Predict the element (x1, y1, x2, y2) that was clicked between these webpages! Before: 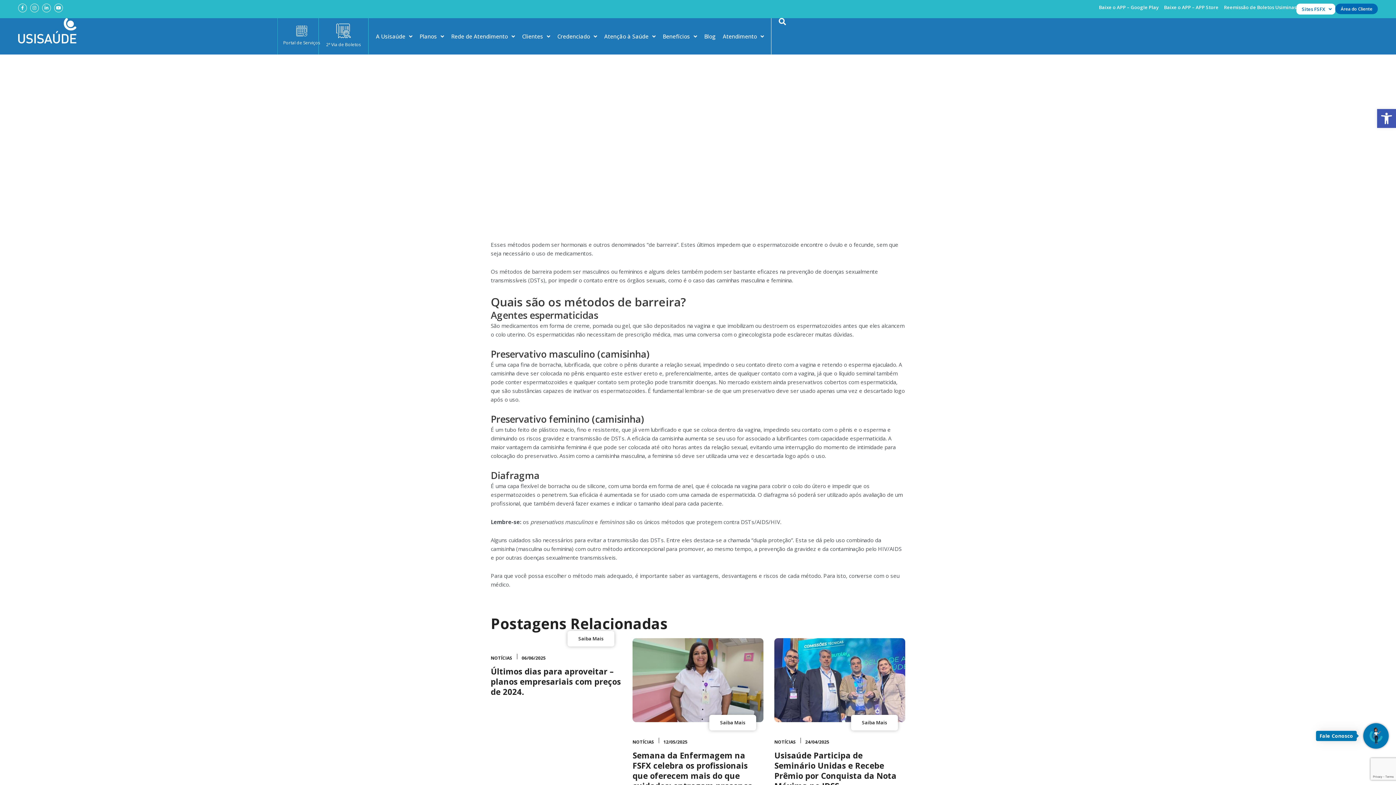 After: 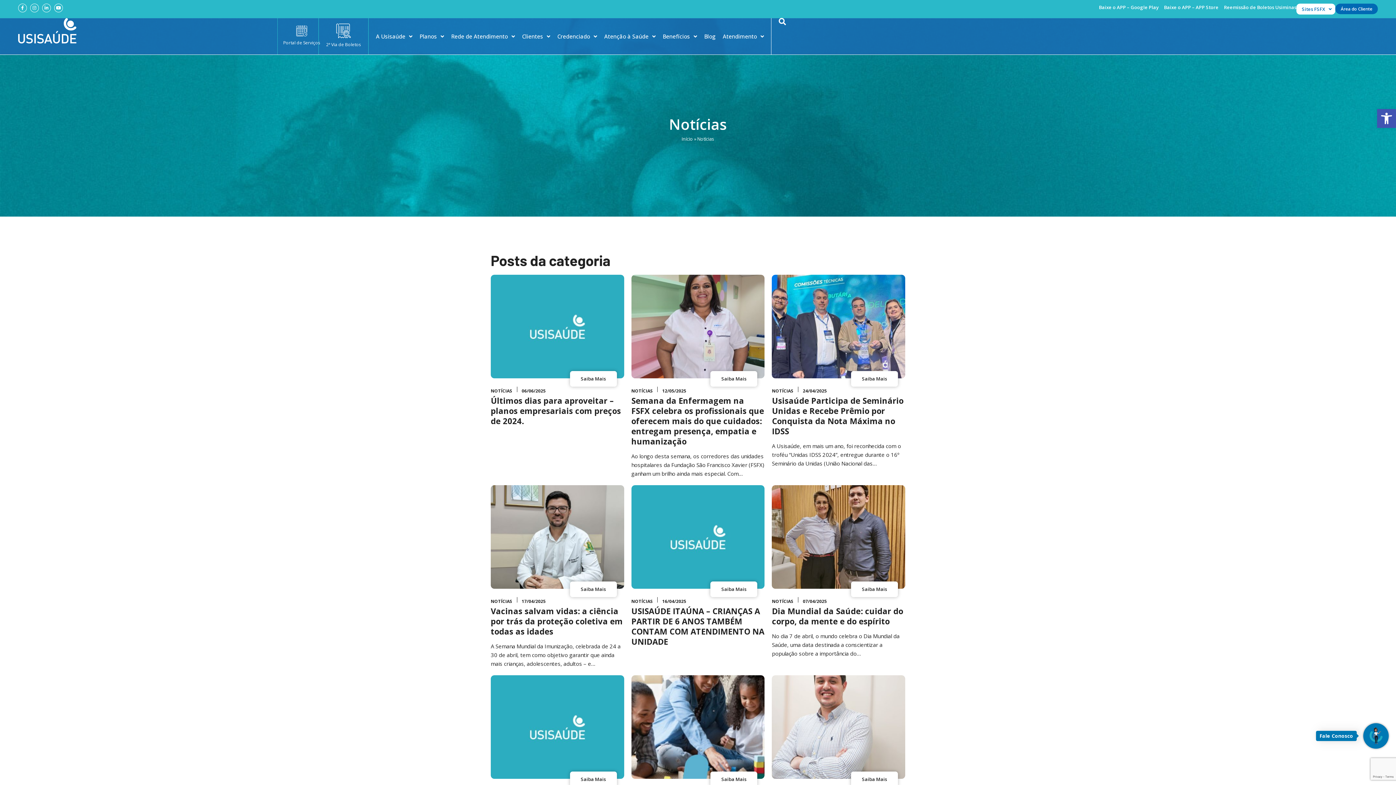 Action: label: NOTÍCIAS bbox: (490, 655, 512, 661)